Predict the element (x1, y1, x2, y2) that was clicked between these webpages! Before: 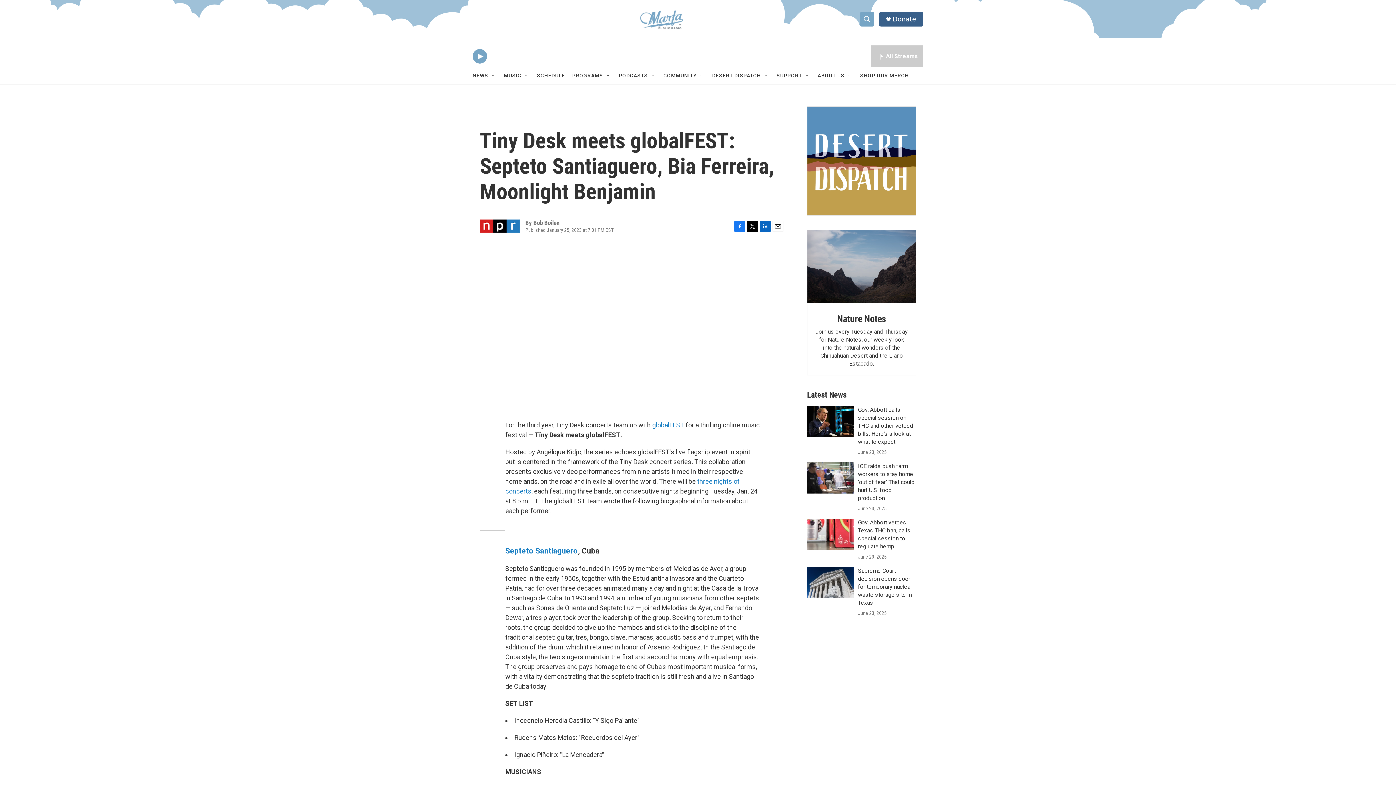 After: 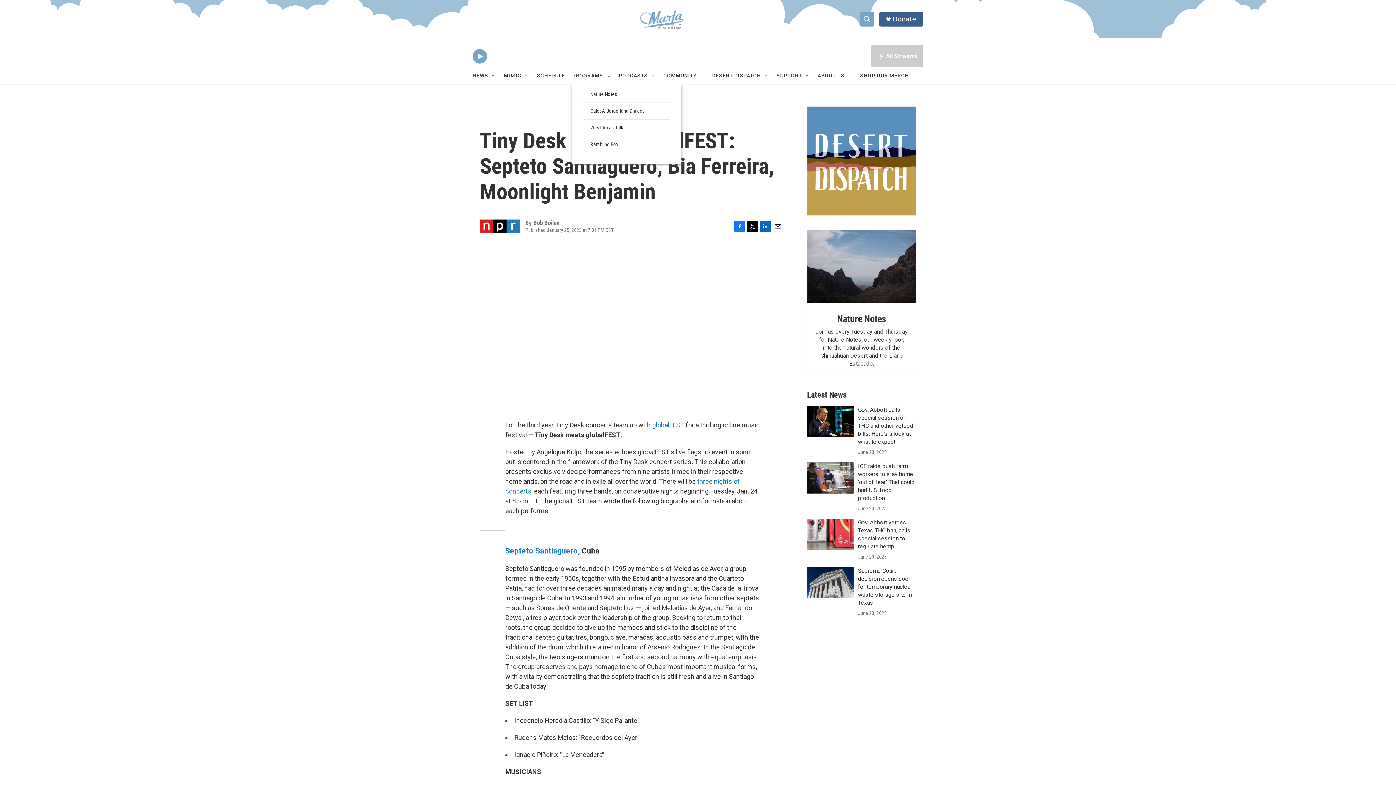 Action: bbox: (605, 72, 611, 78) label: Open Sub Navigation